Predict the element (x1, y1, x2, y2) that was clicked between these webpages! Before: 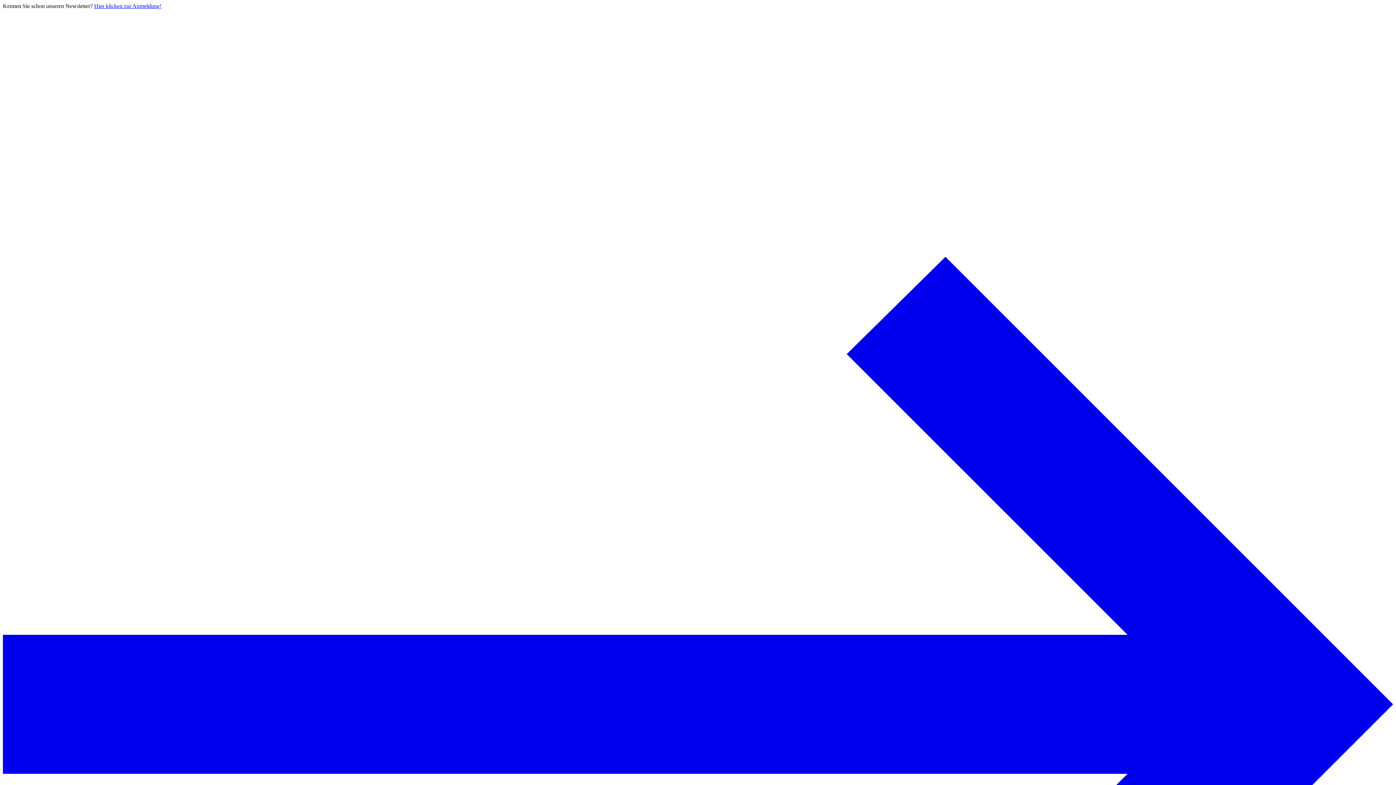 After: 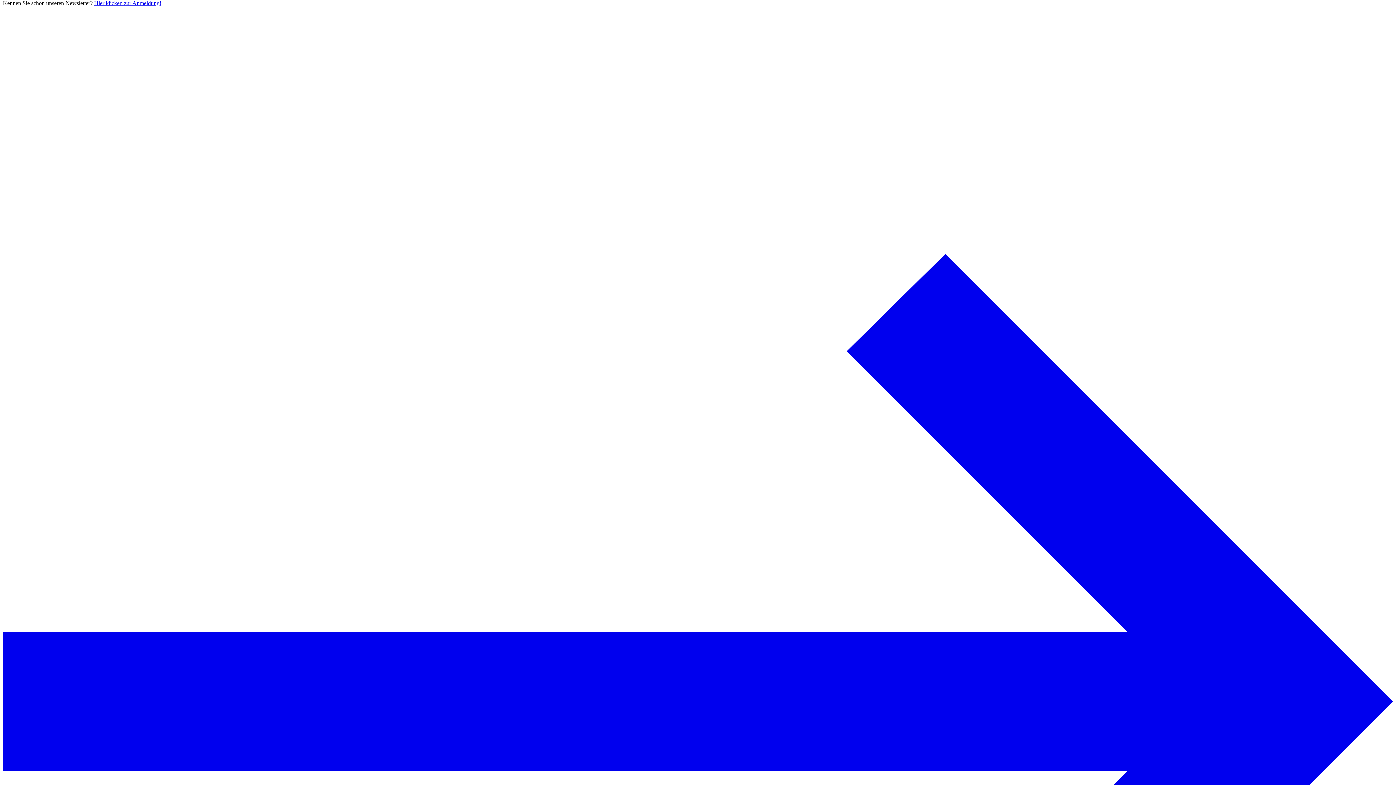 Action: label: Hier klicken zur Anmeldung!  bbox: (2, 2, 1393, 1401)